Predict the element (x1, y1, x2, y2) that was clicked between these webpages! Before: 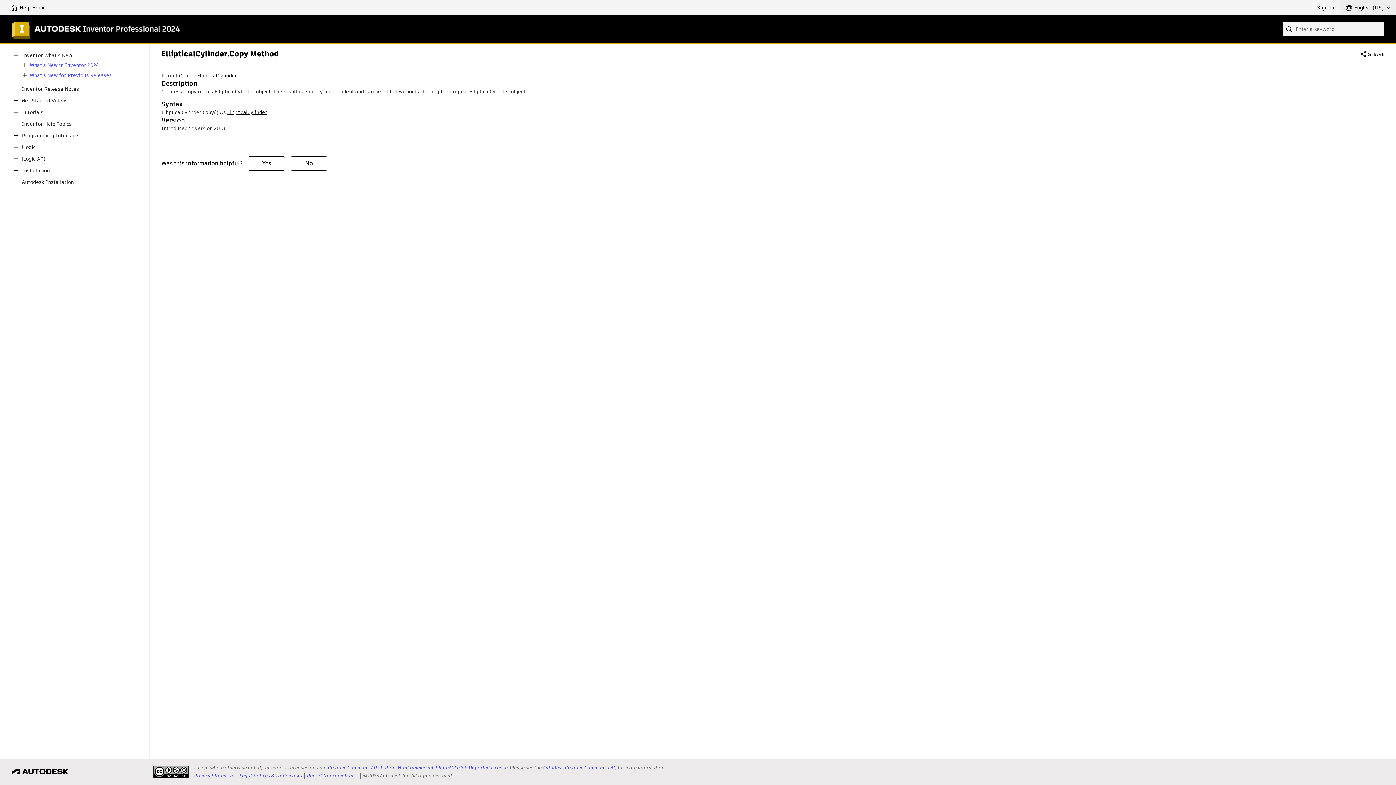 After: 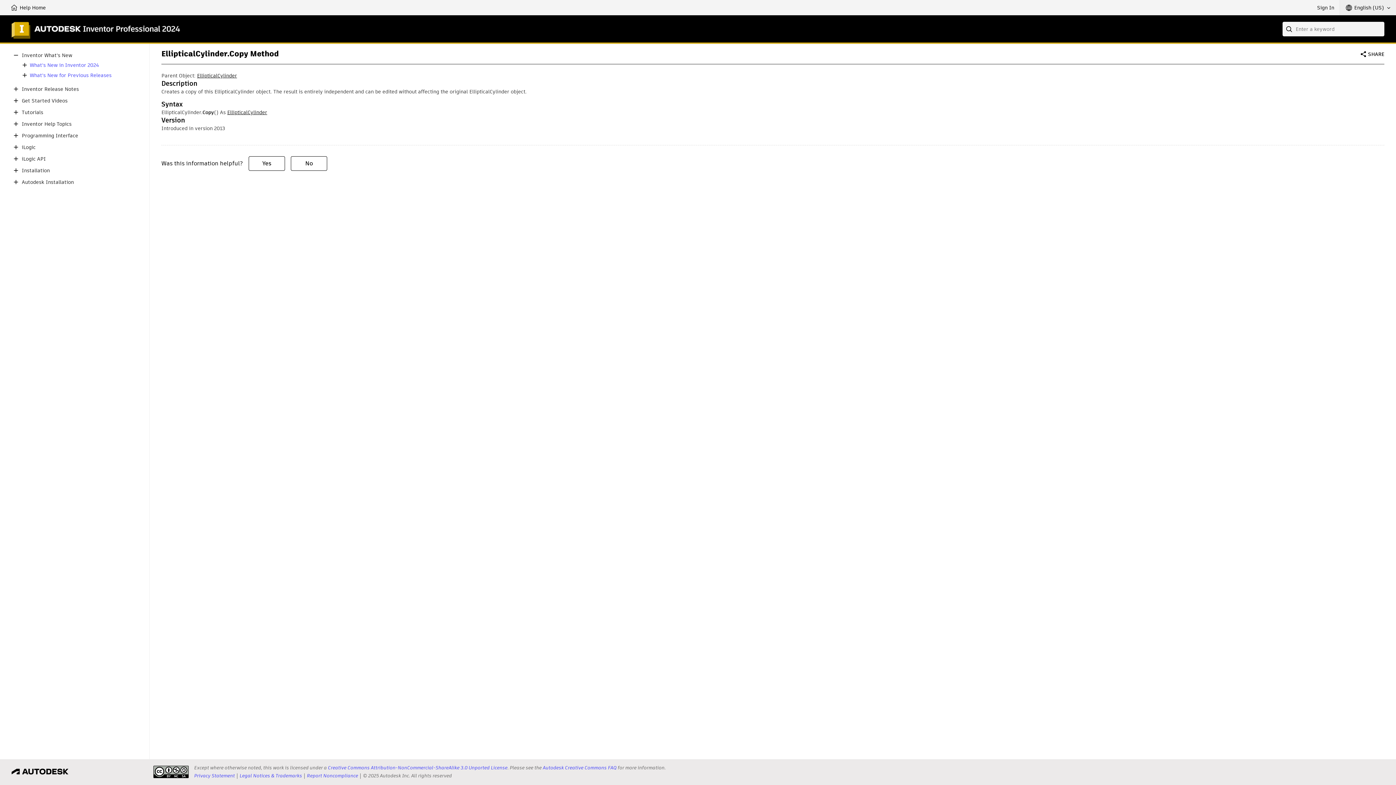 Action: label: Privacy Statement bbox: (194, 772, 234, 779)